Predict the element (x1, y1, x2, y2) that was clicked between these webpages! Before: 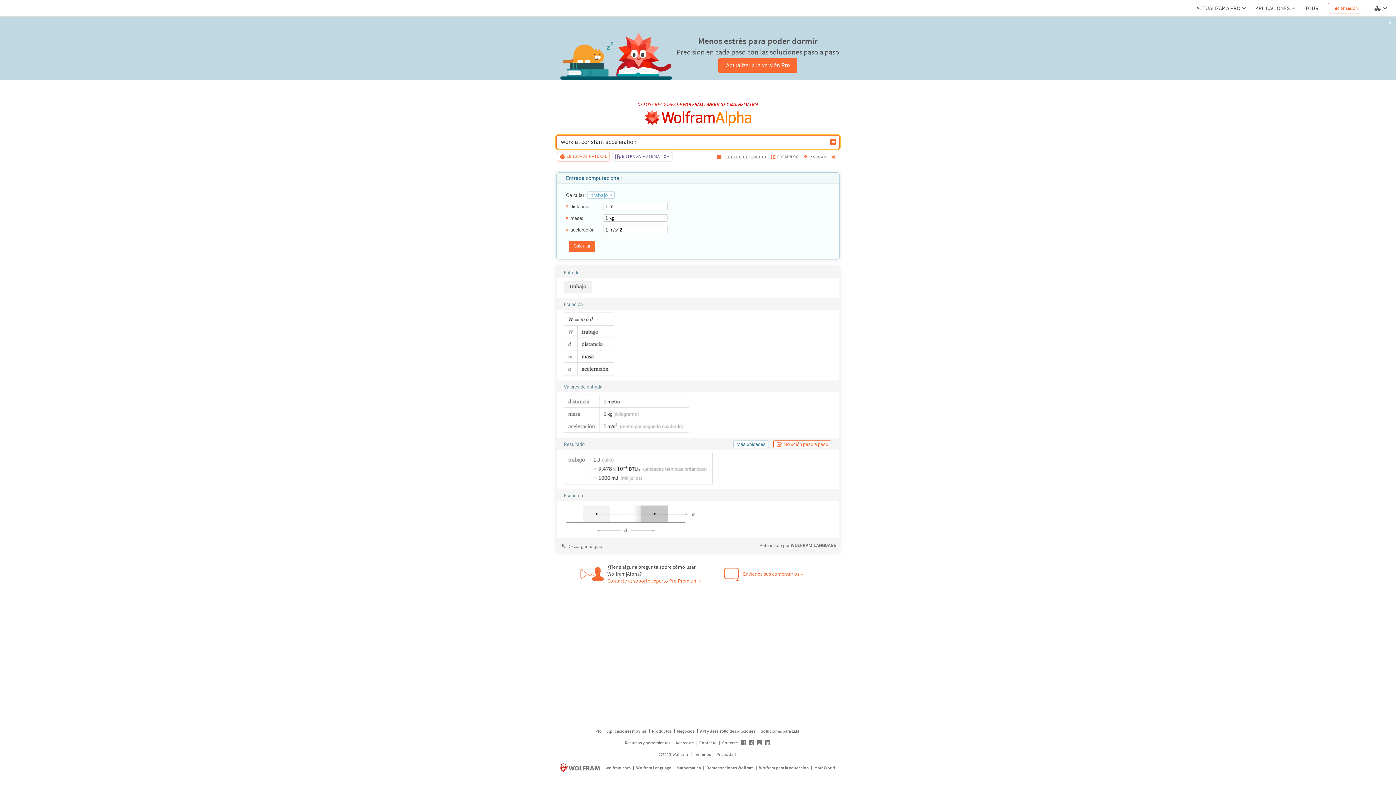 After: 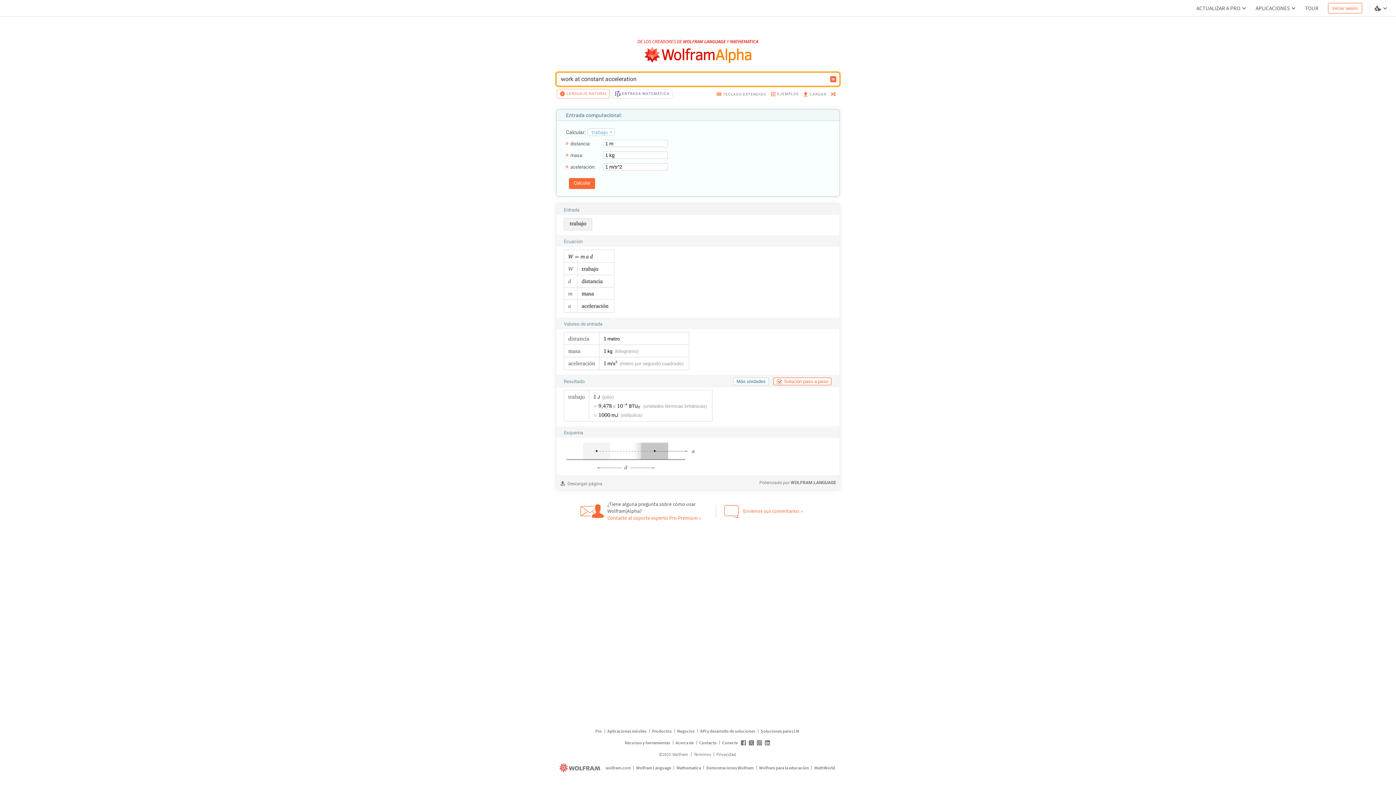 Action: bbox: (1384, 16, 1396, 29)